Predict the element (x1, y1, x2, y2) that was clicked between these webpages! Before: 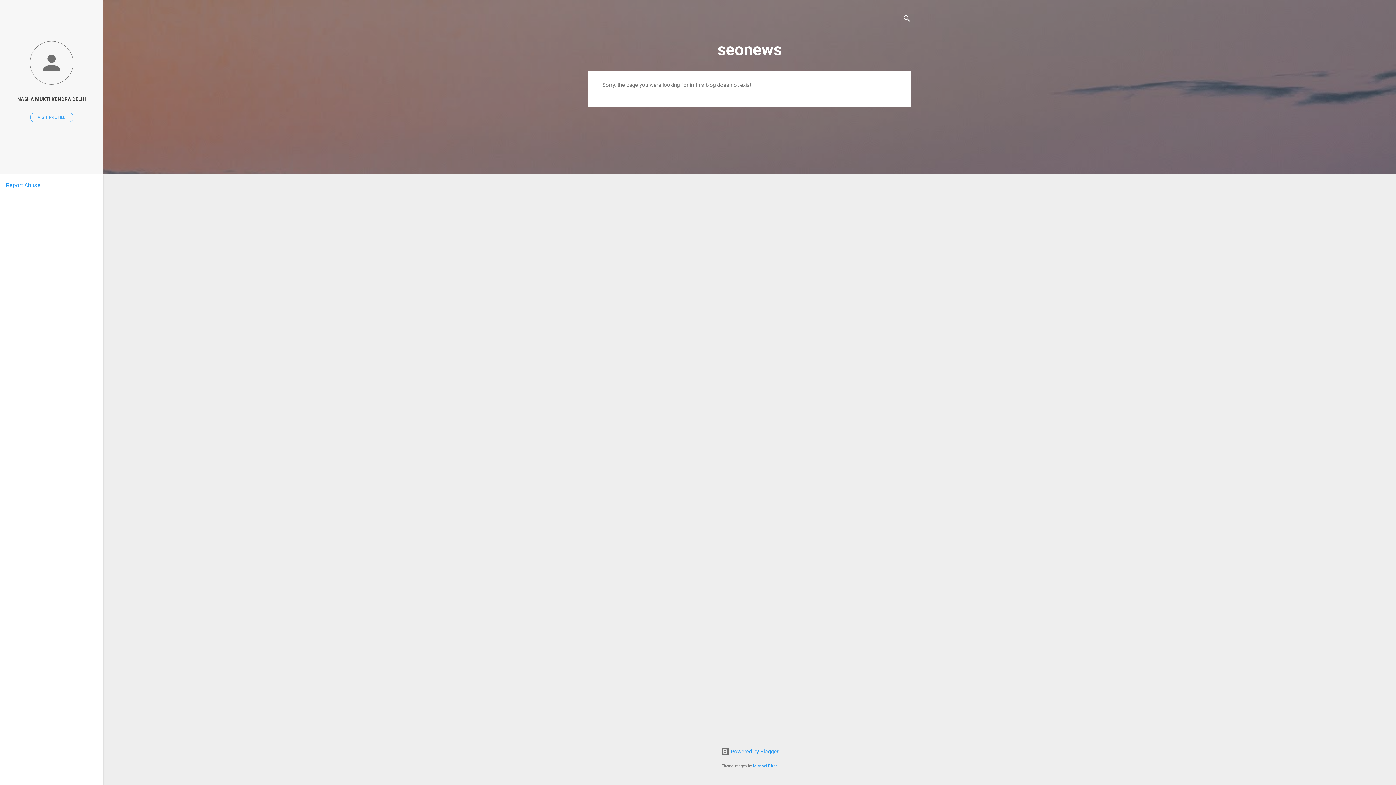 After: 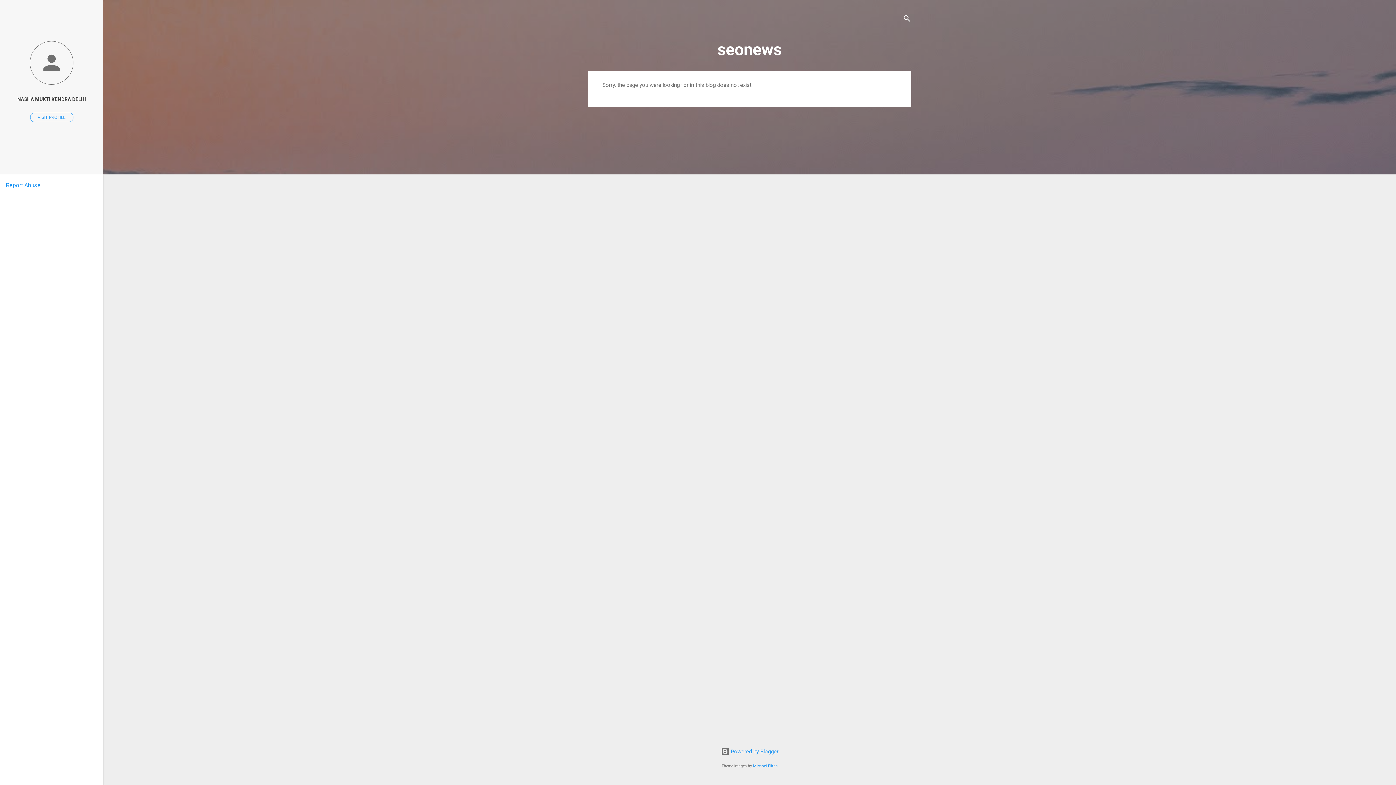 Action: bbox: (5, 181, 40, 188) label: Report Abuse